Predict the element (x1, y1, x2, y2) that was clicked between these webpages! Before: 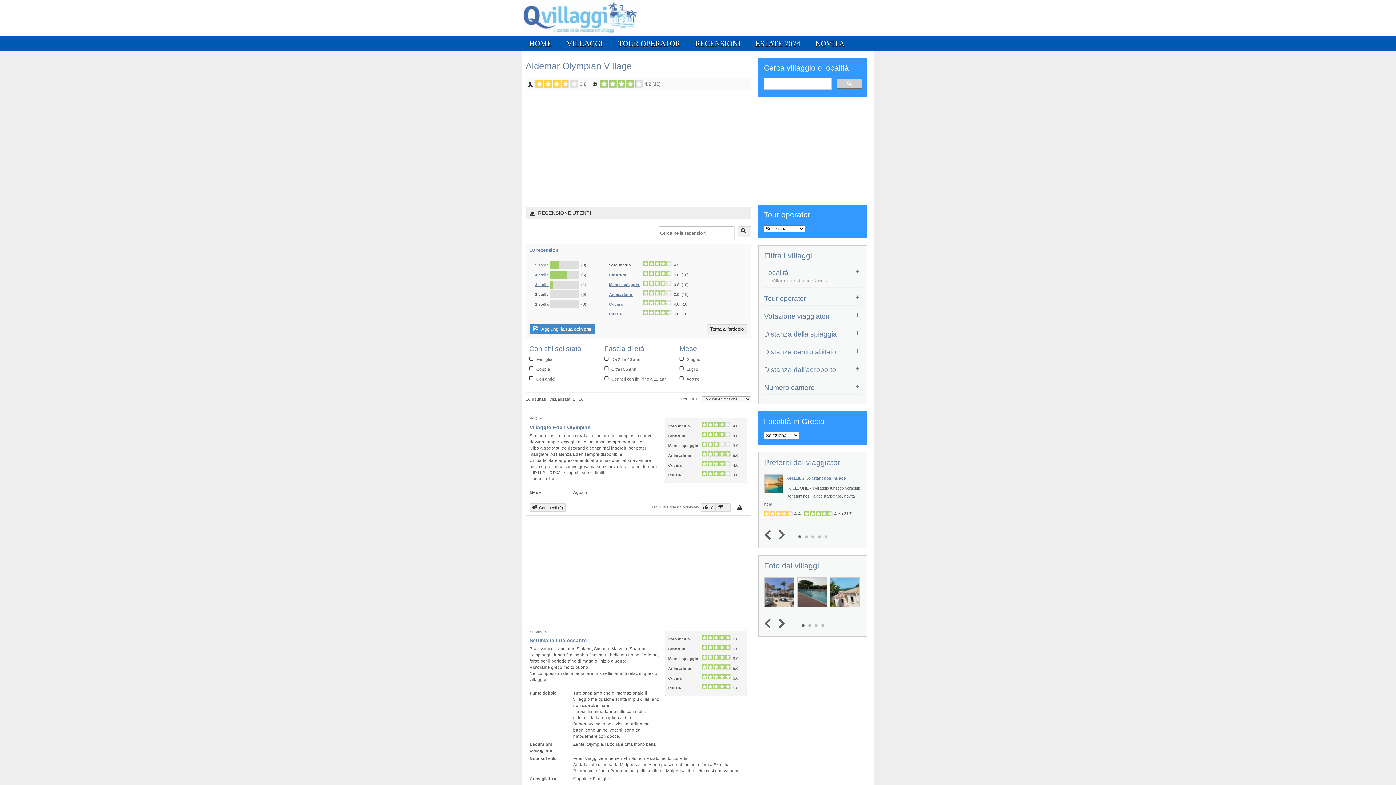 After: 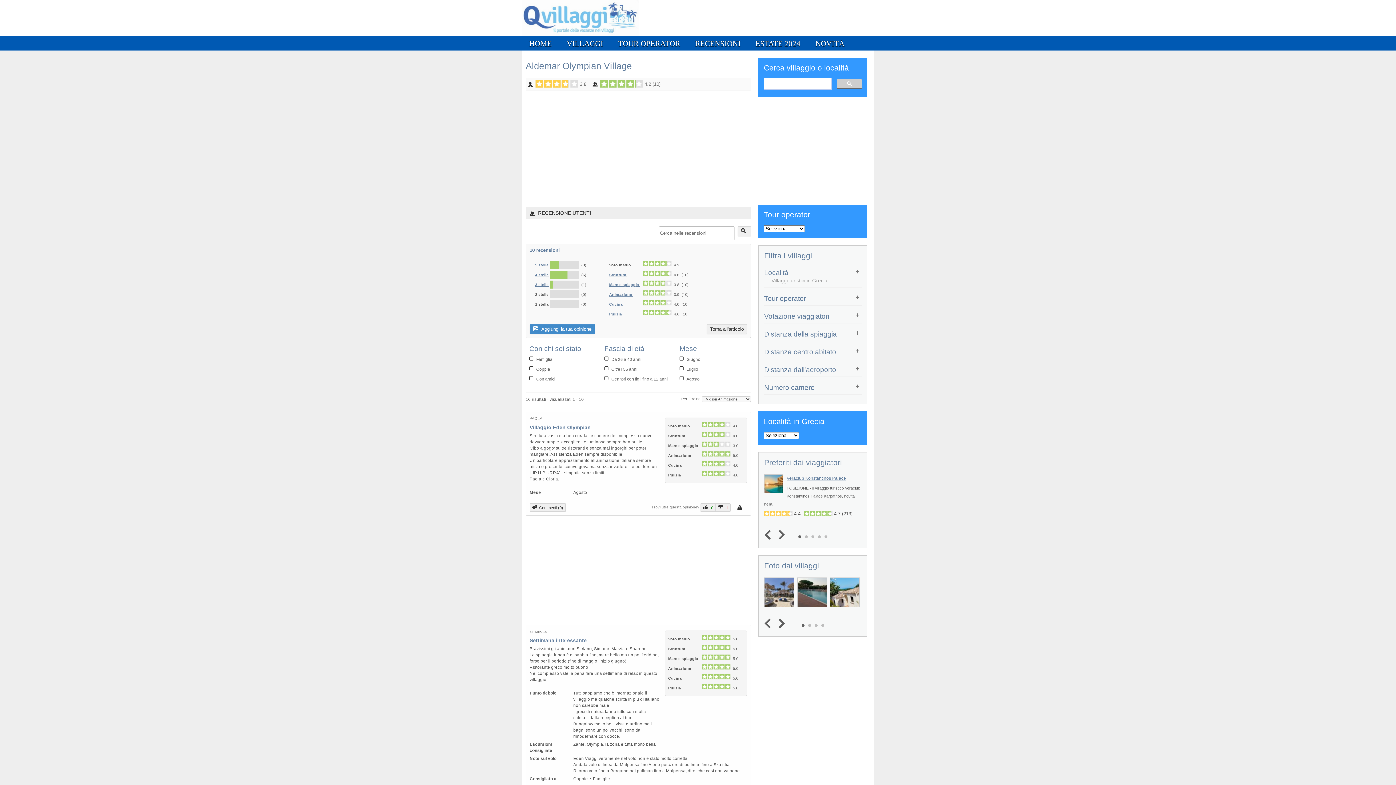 Action: bbox: (801, 624, 804, 627) label: 1